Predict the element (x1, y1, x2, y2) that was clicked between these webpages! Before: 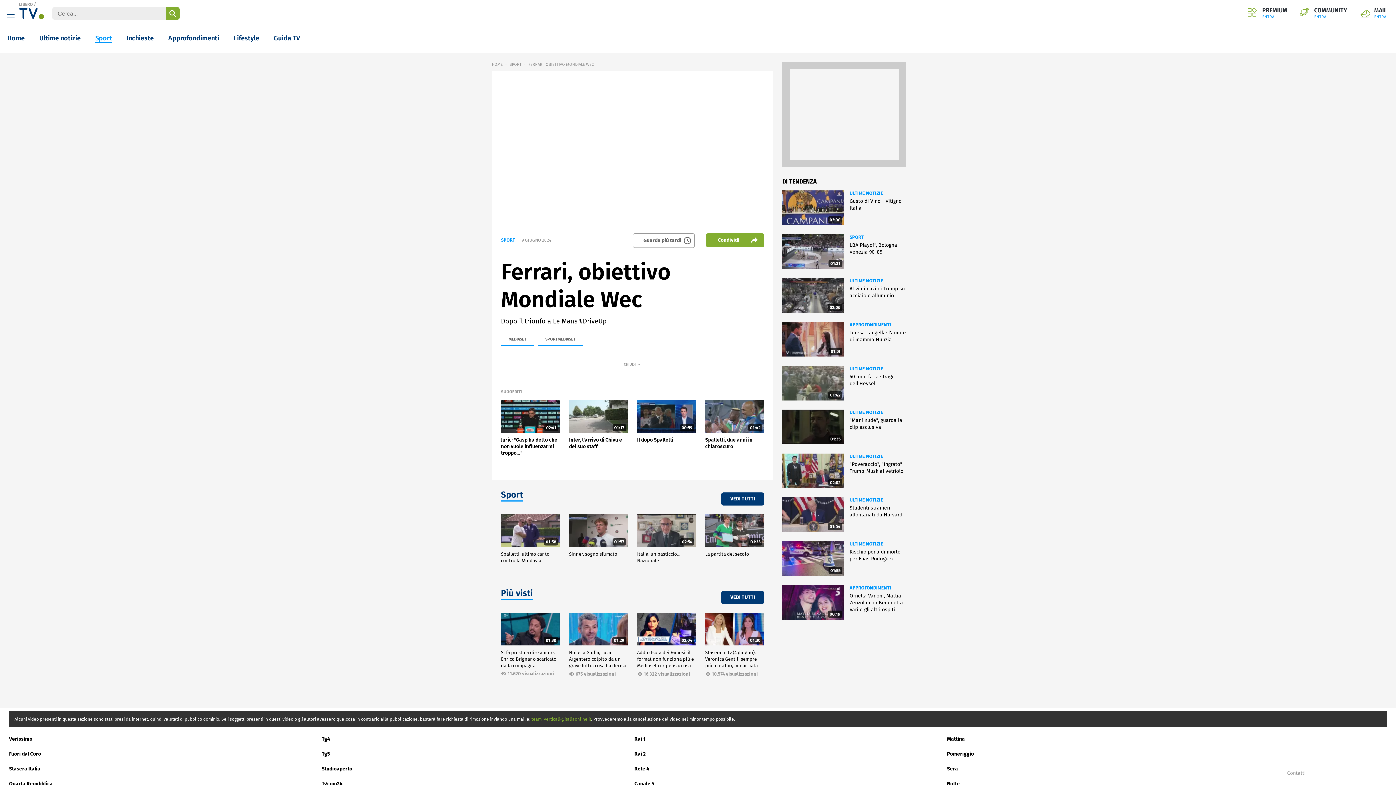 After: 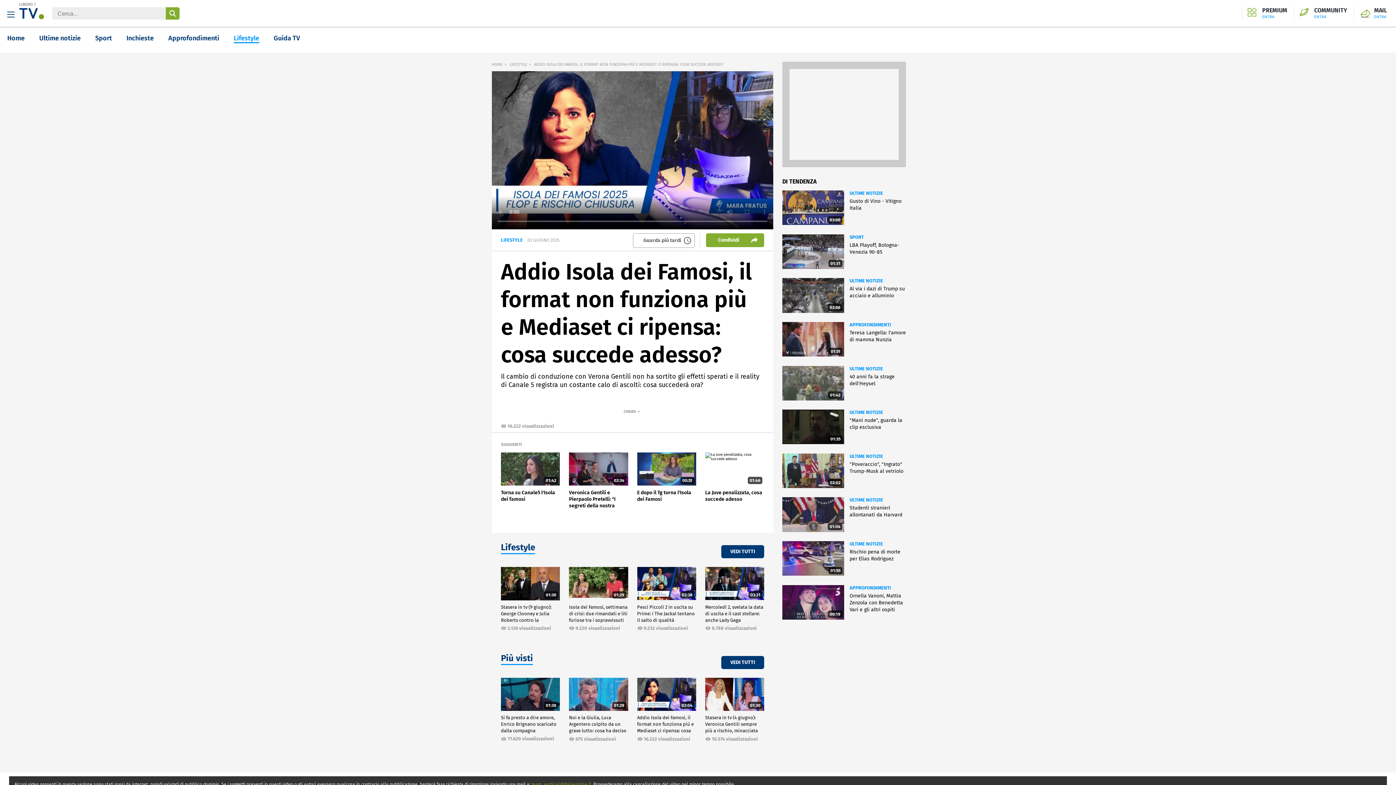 Action: label: Addio Isola dei Famosi, il format non funziona più e Mediaset ci ripensa: cosa succede adesso?
16.322 visualizzazioni bbox: (637, 649, 696, 677)